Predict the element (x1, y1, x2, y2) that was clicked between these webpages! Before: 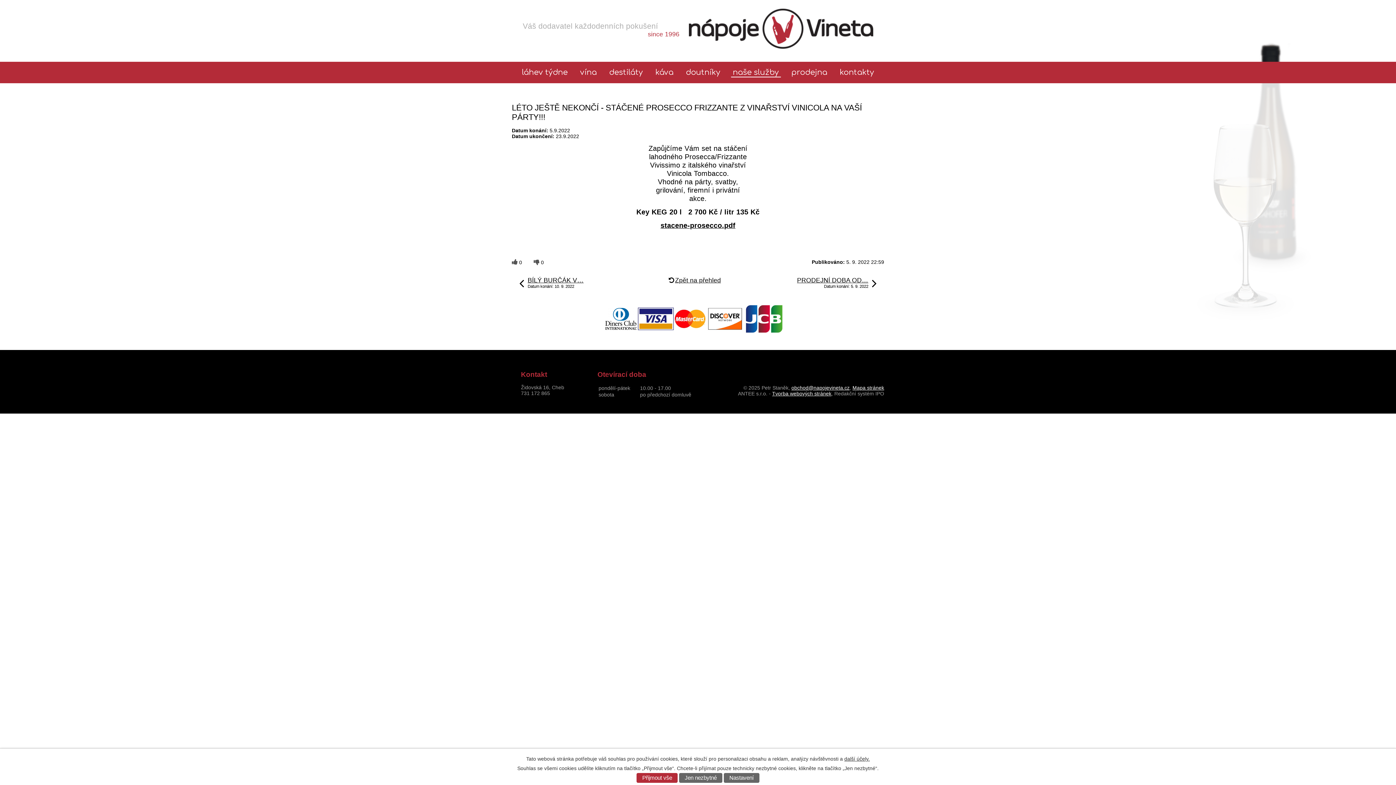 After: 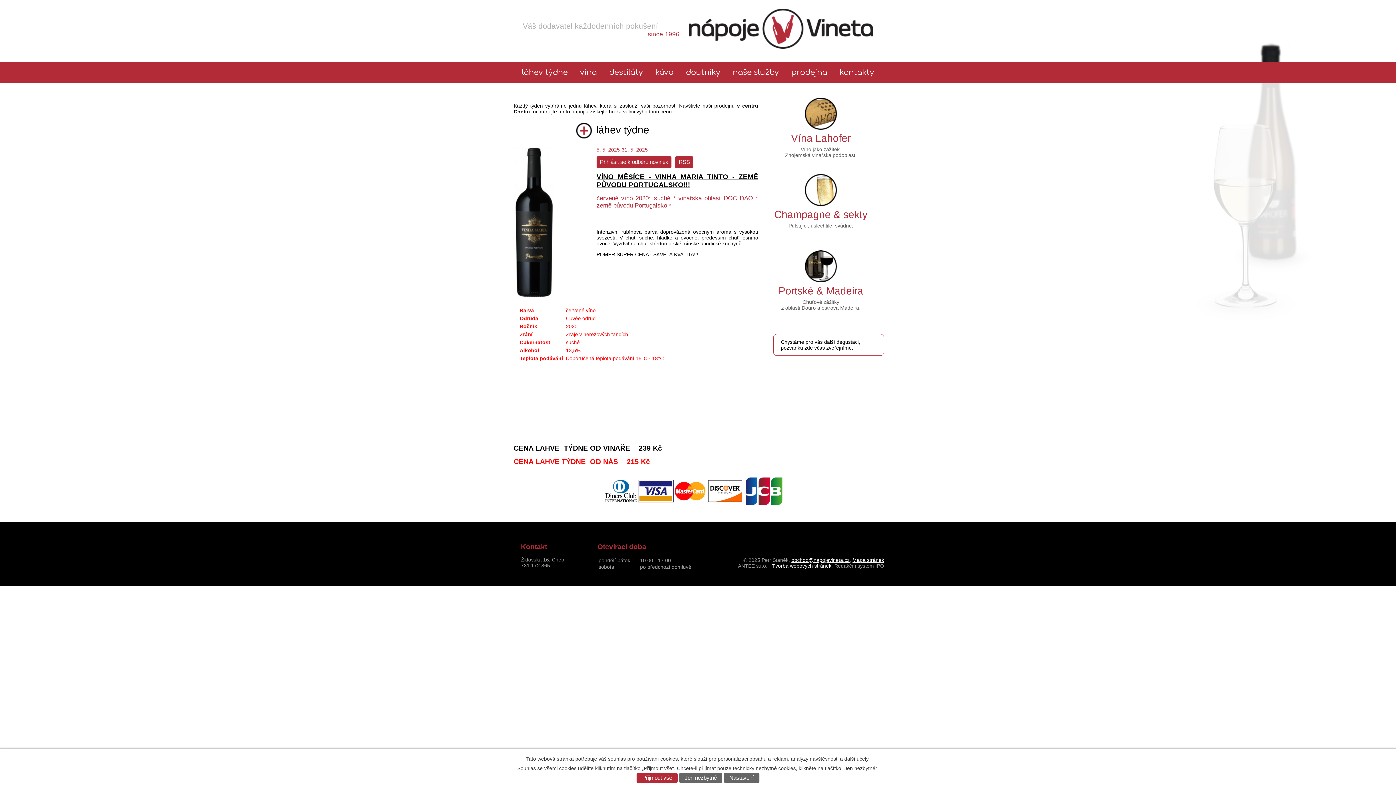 Action: bbox: (520, 68, 569, 76) label: láhev týdne